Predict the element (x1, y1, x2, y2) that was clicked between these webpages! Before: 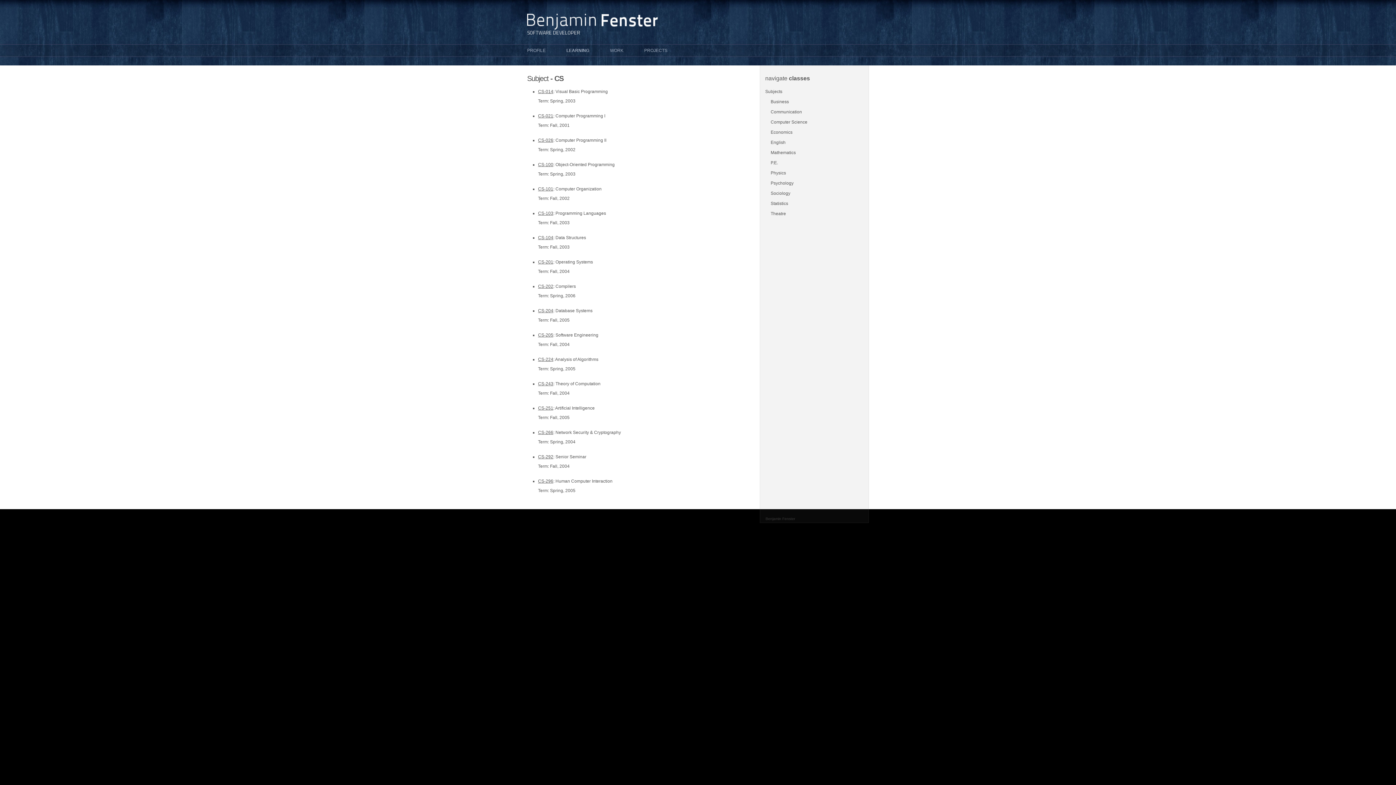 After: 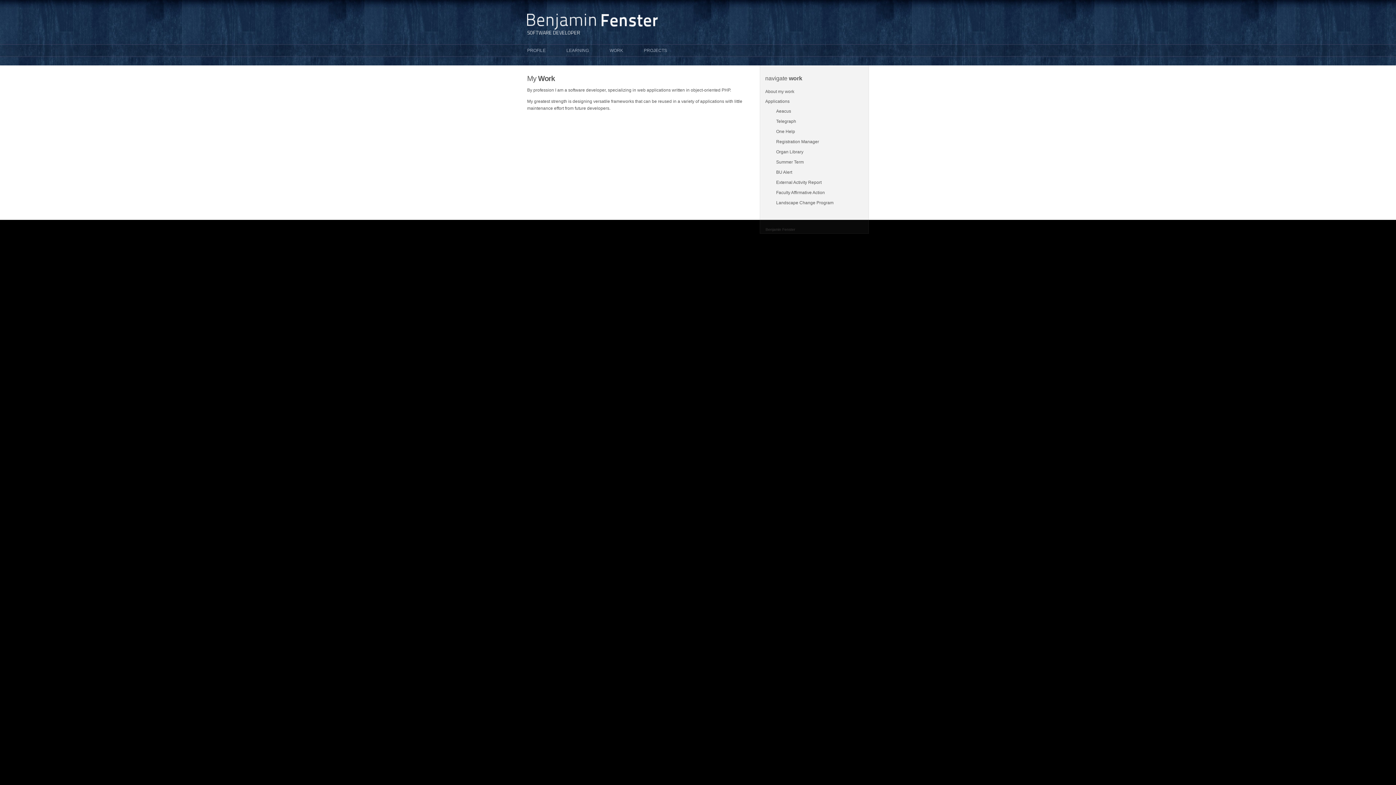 Action: bbox: (610, 48, 623, 53) label: WORK